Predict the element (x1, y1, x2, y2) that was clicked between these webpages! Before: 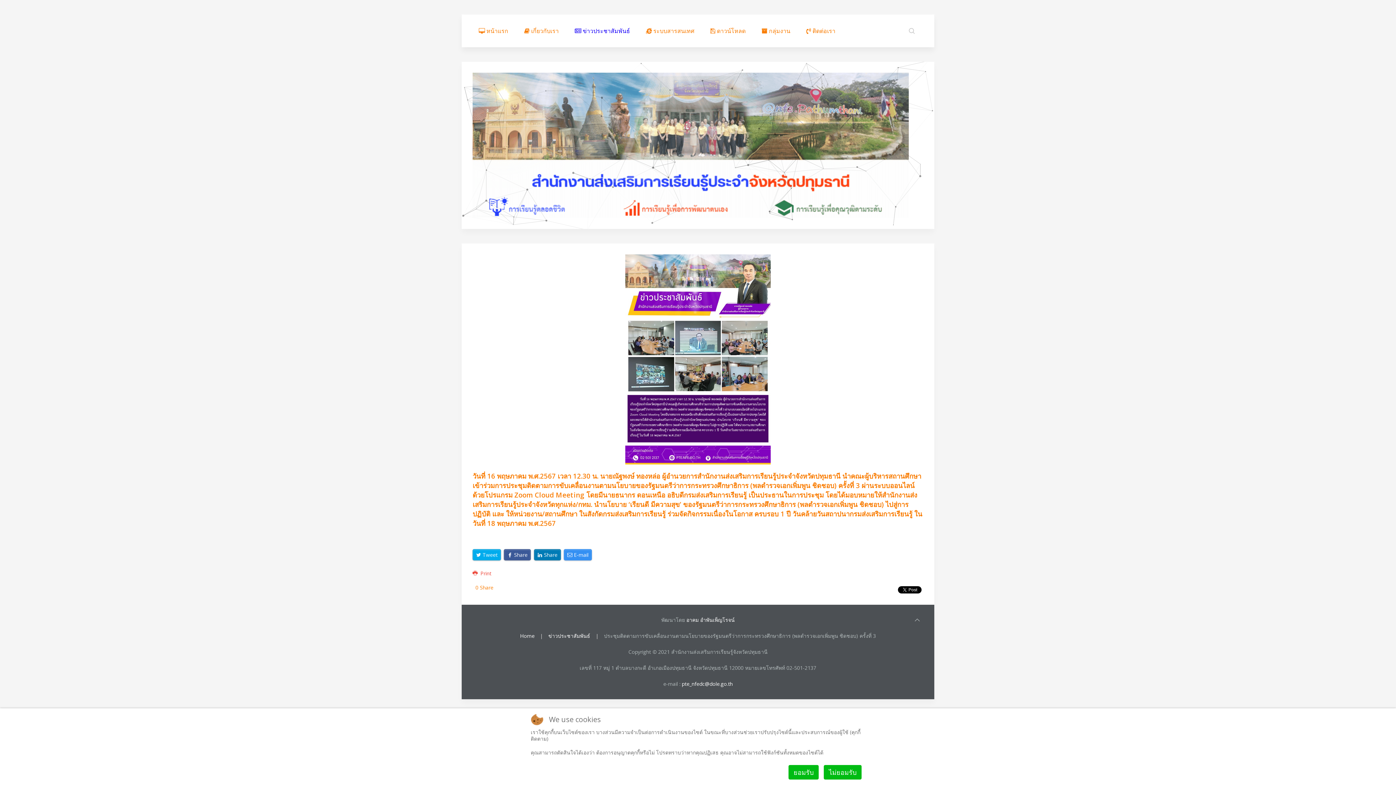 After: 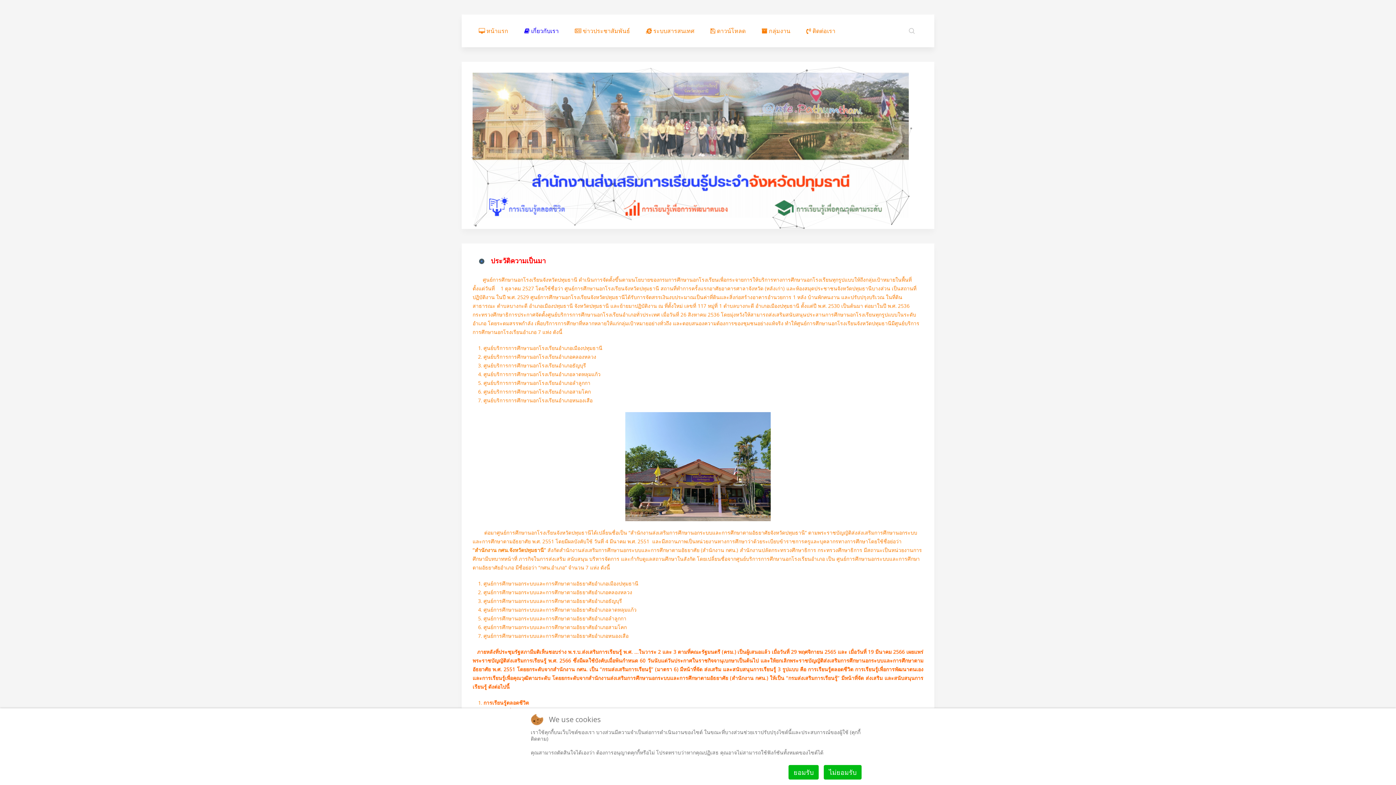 Action: label:  เกี่ยวกับเรา bbox: (516, 23, 566, 38)